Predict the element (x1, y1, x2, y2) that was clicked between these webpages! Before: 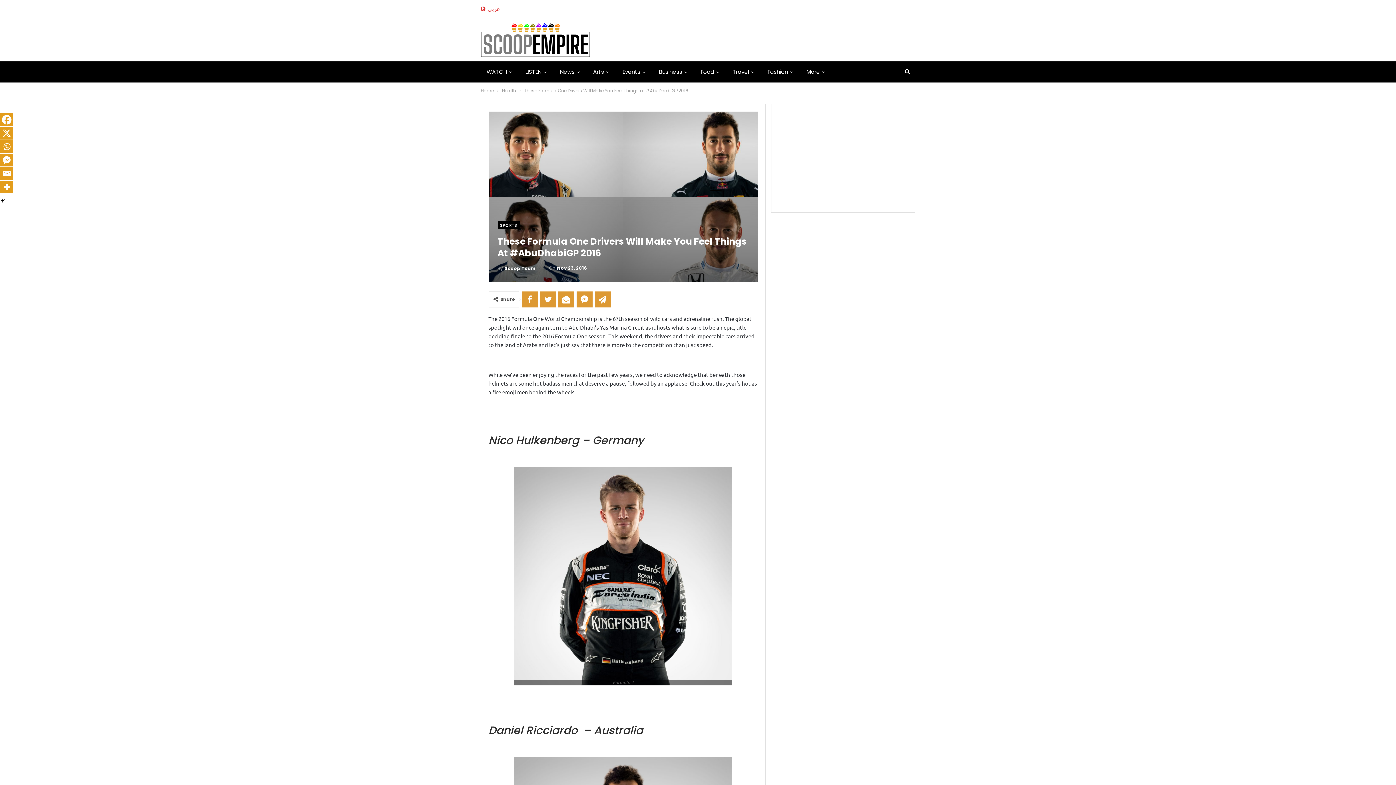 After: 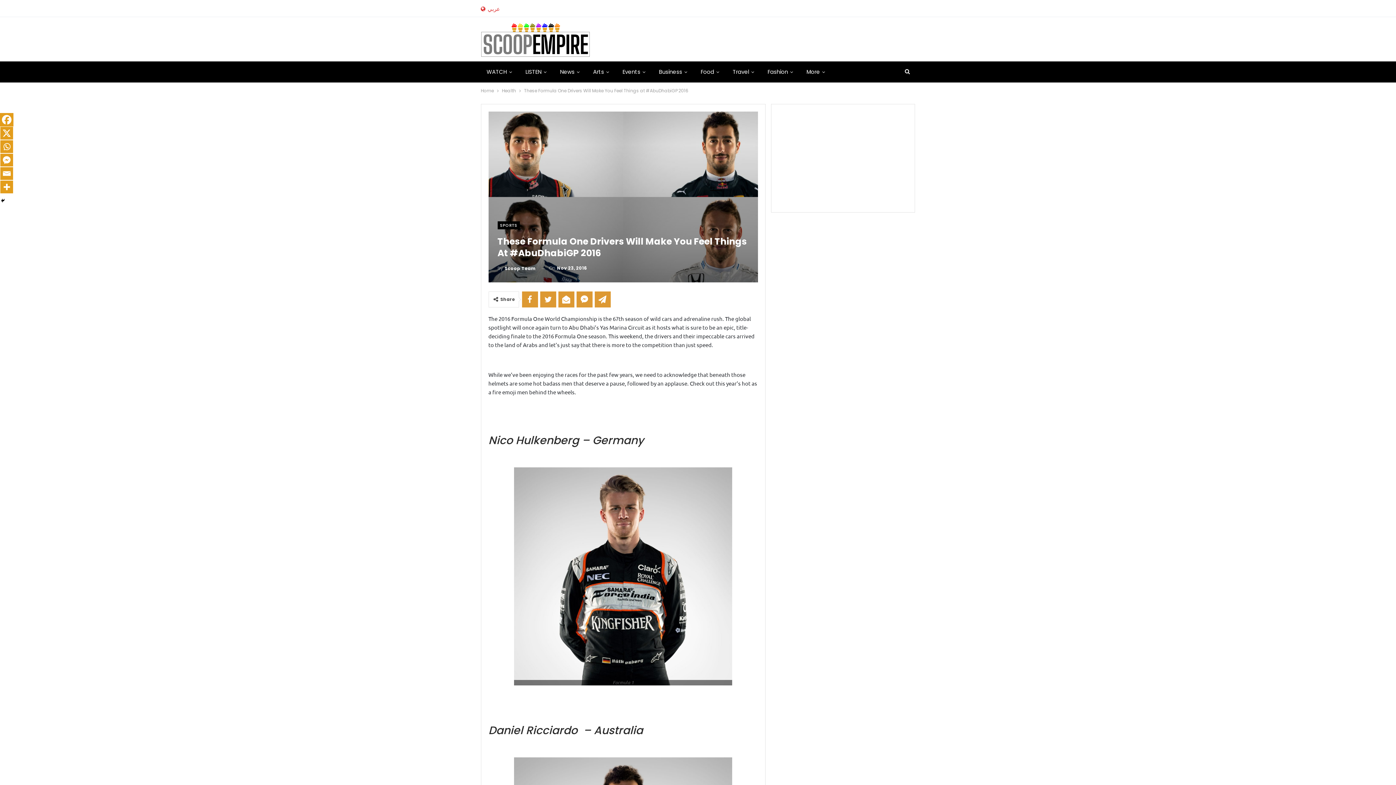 Action: bbox: (0, 113, 13, 126) label: Facebook